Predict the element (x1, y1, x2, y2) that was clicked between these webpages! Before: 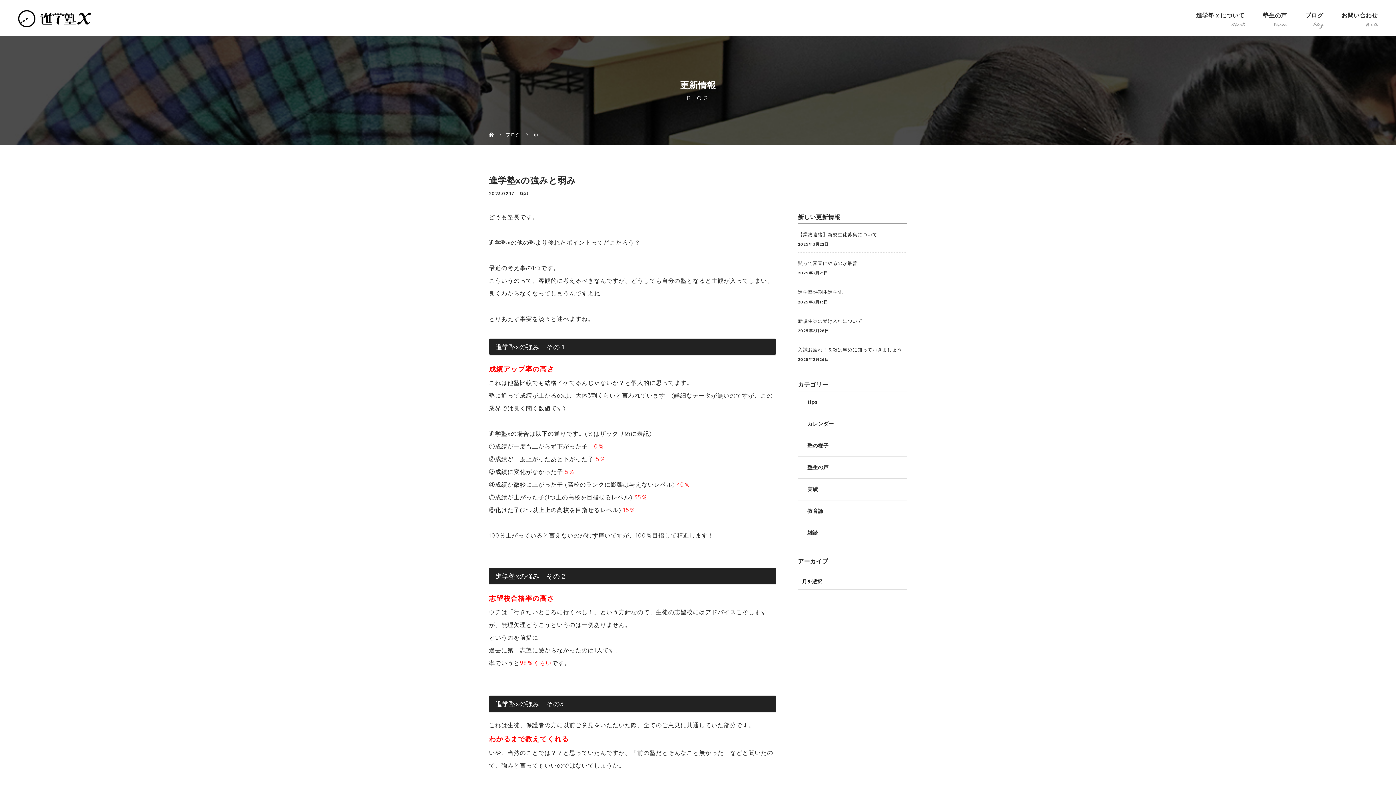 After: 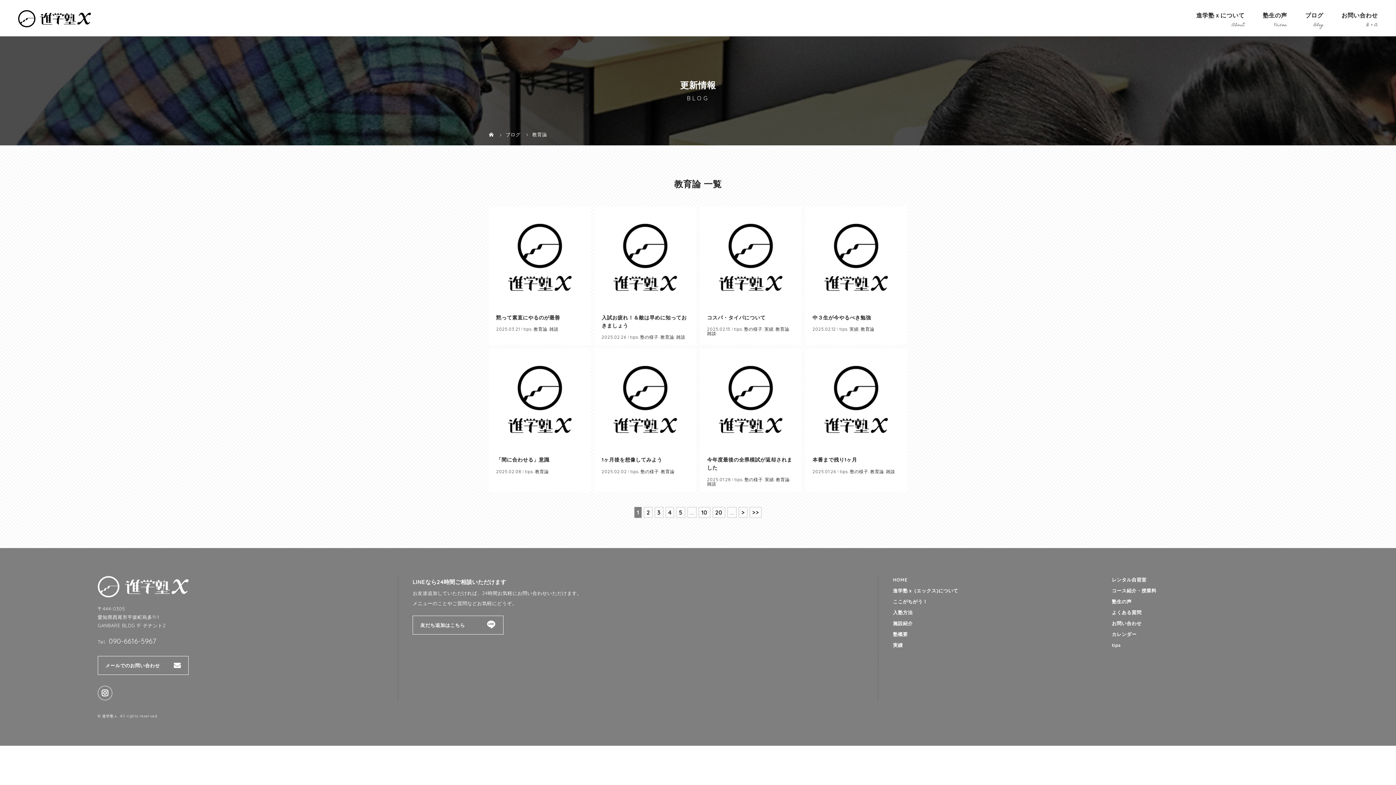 Action: bbox: (798, 500, 906, 522) label: 教育論